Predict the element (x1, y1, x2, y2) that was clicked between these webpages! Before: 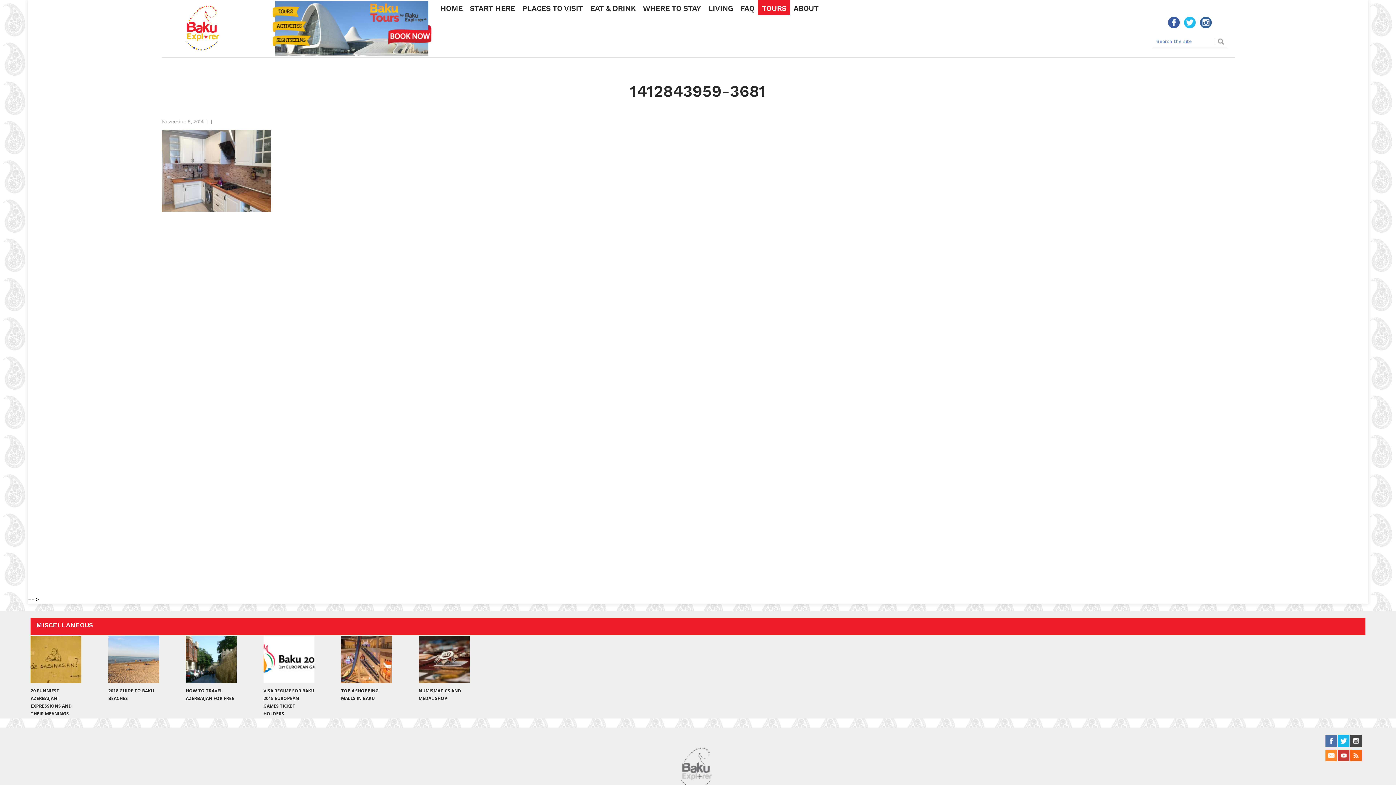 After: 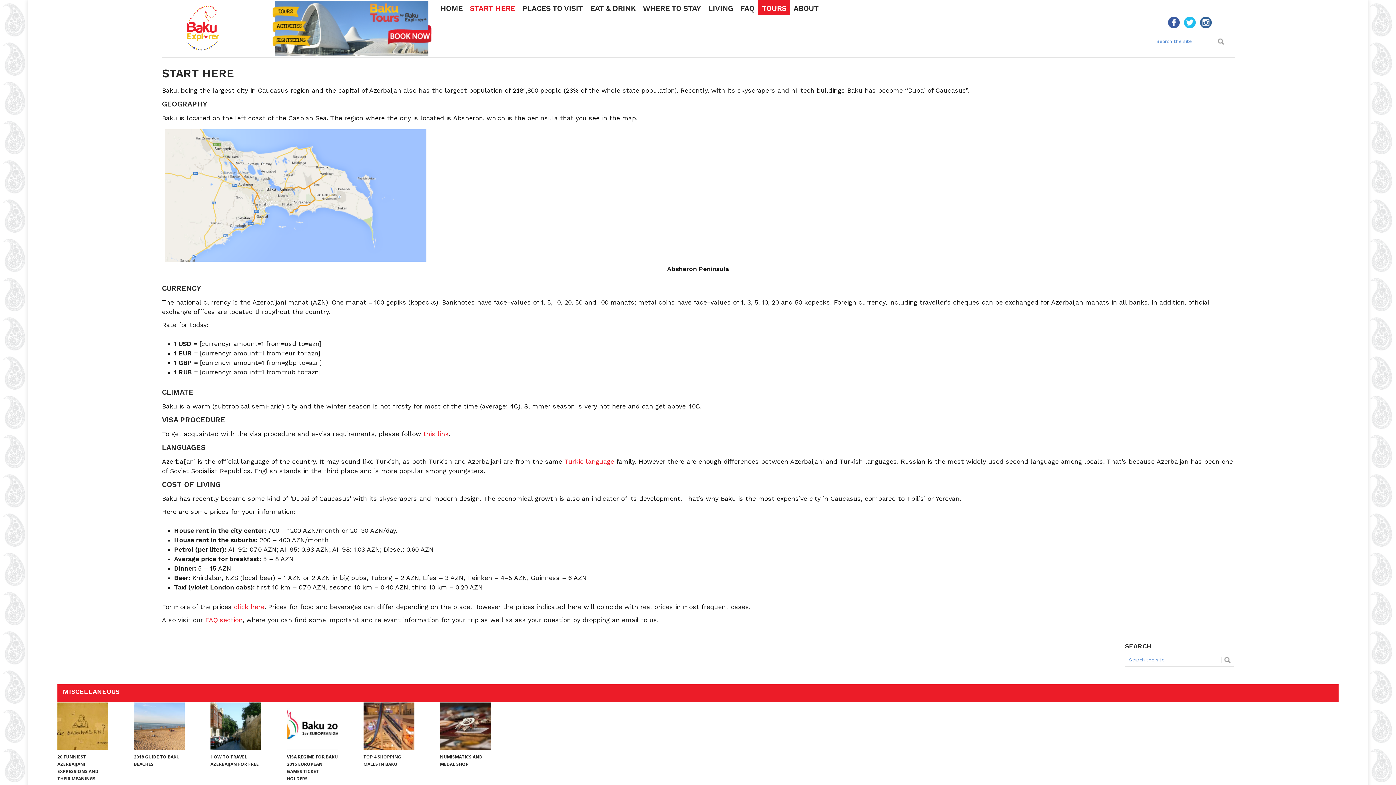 Action: bbox: (466, 0, 518, 14) label: START HERE
